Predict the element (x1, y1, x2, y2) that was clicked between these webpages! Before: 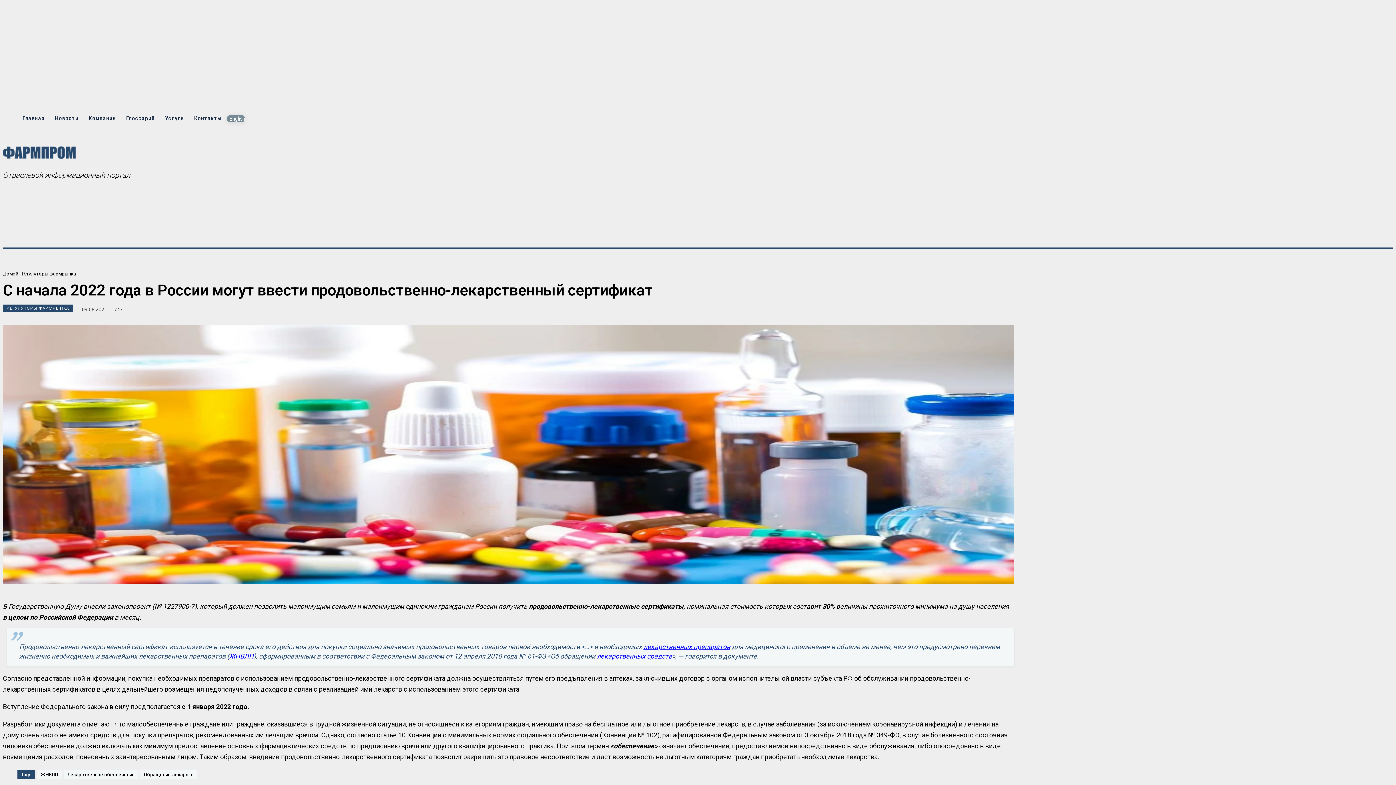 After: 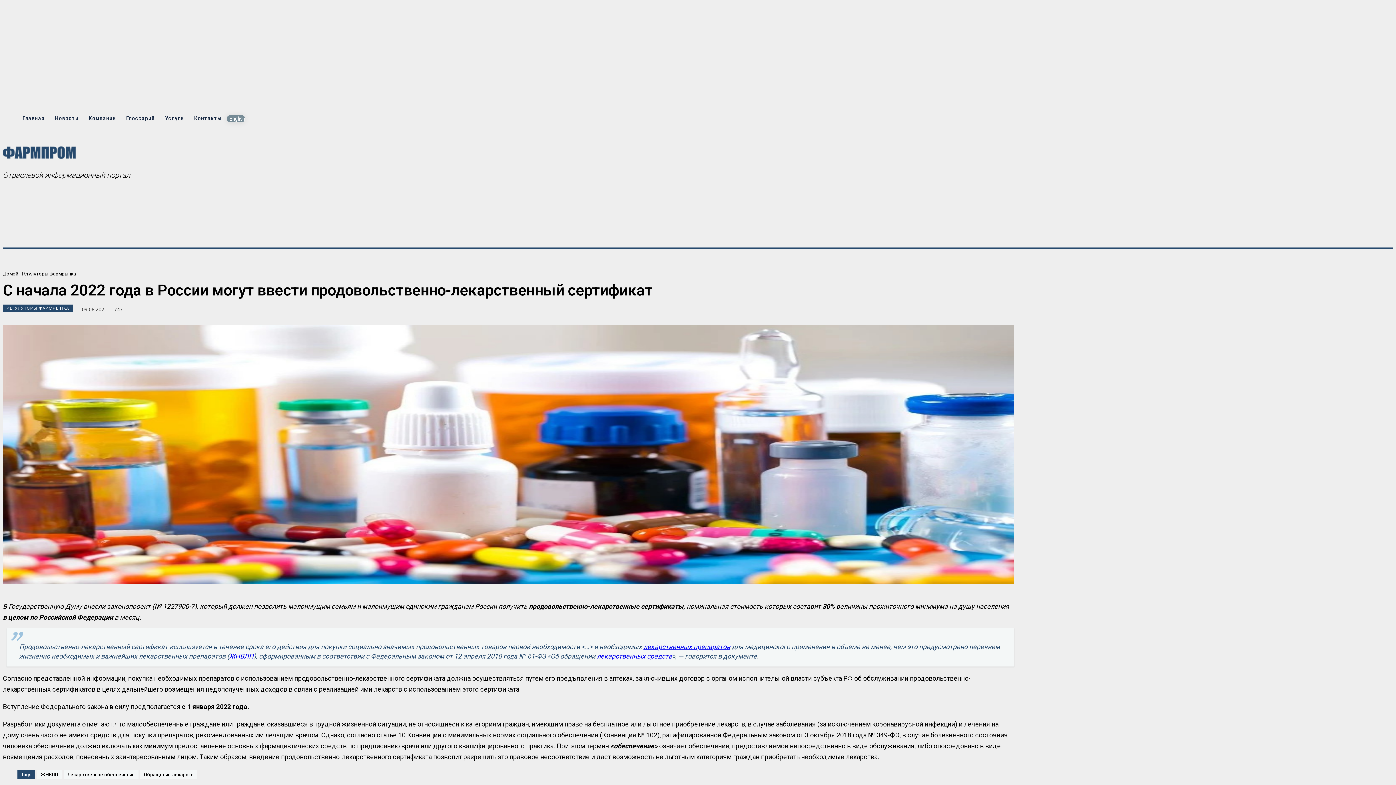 Action: bbox: (245, 107, 266, 129) label: Search